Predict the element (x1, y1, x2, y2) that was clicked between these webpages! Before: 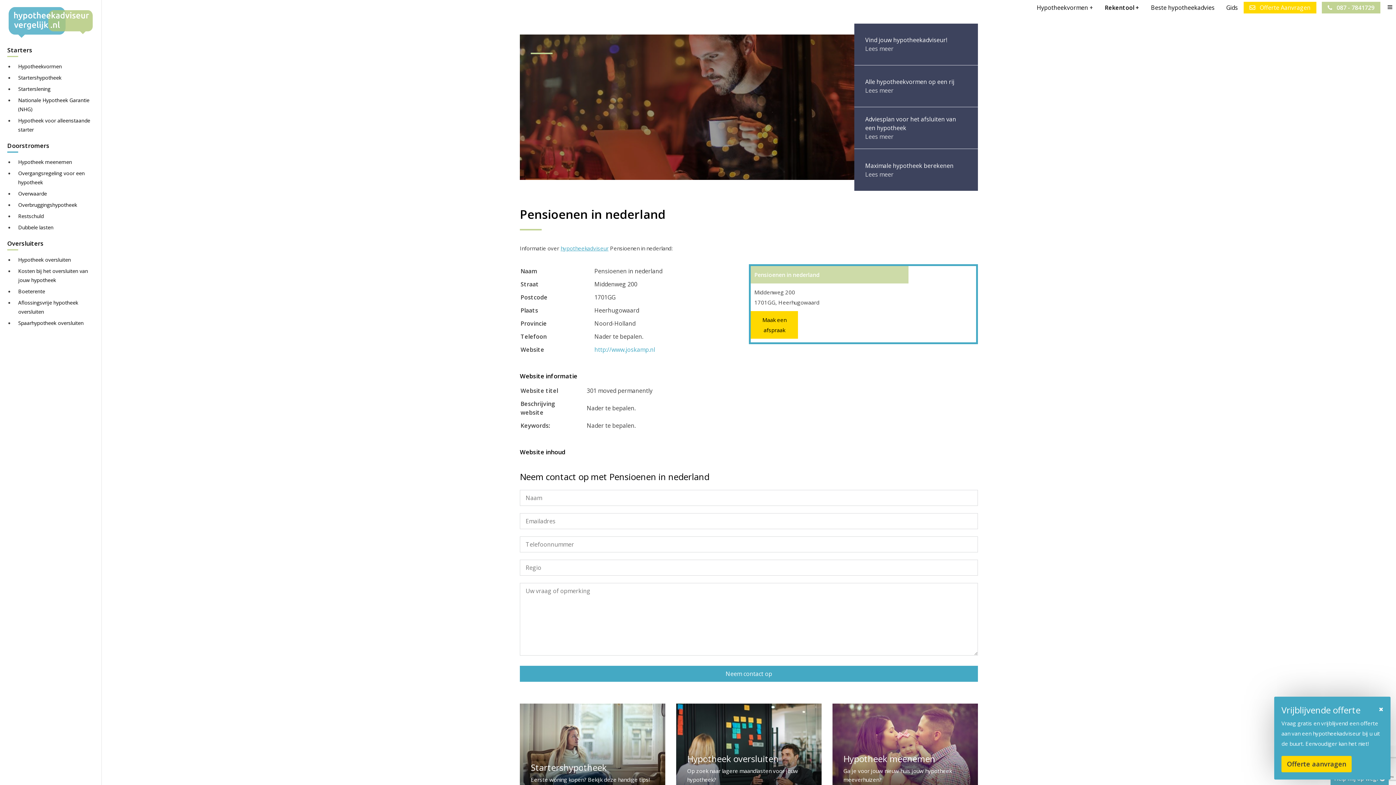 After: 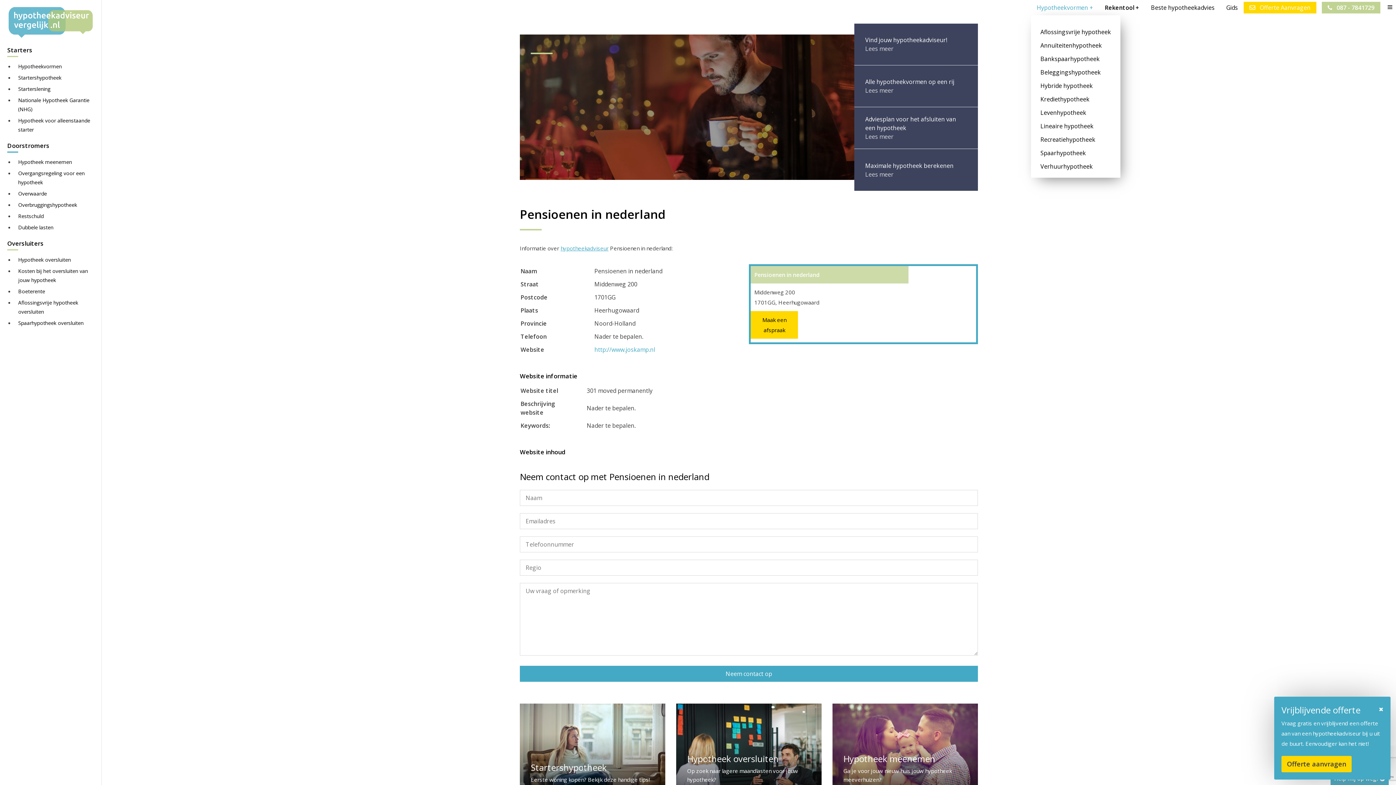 Action: label: Hypotheekvormen + bbox: (1031, 1, 1099, 15)